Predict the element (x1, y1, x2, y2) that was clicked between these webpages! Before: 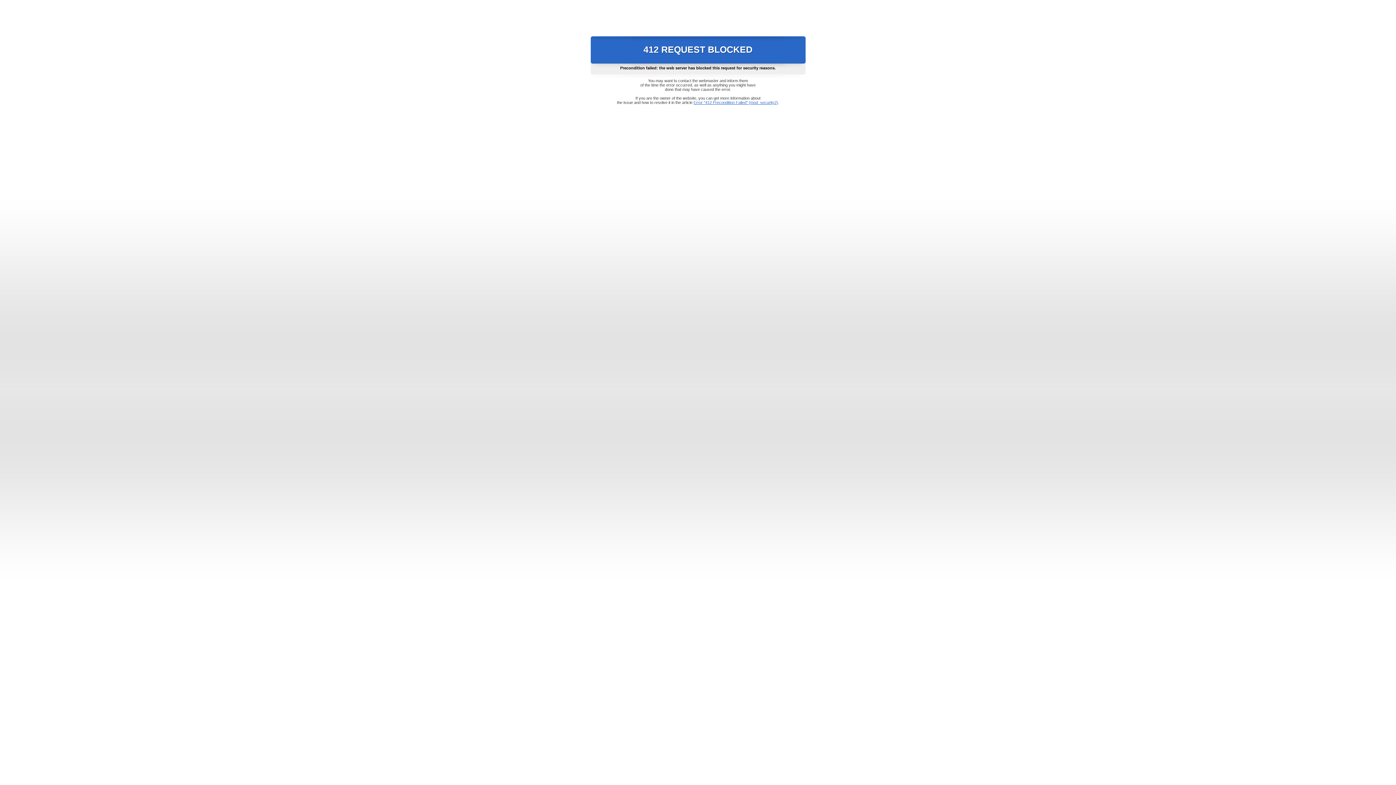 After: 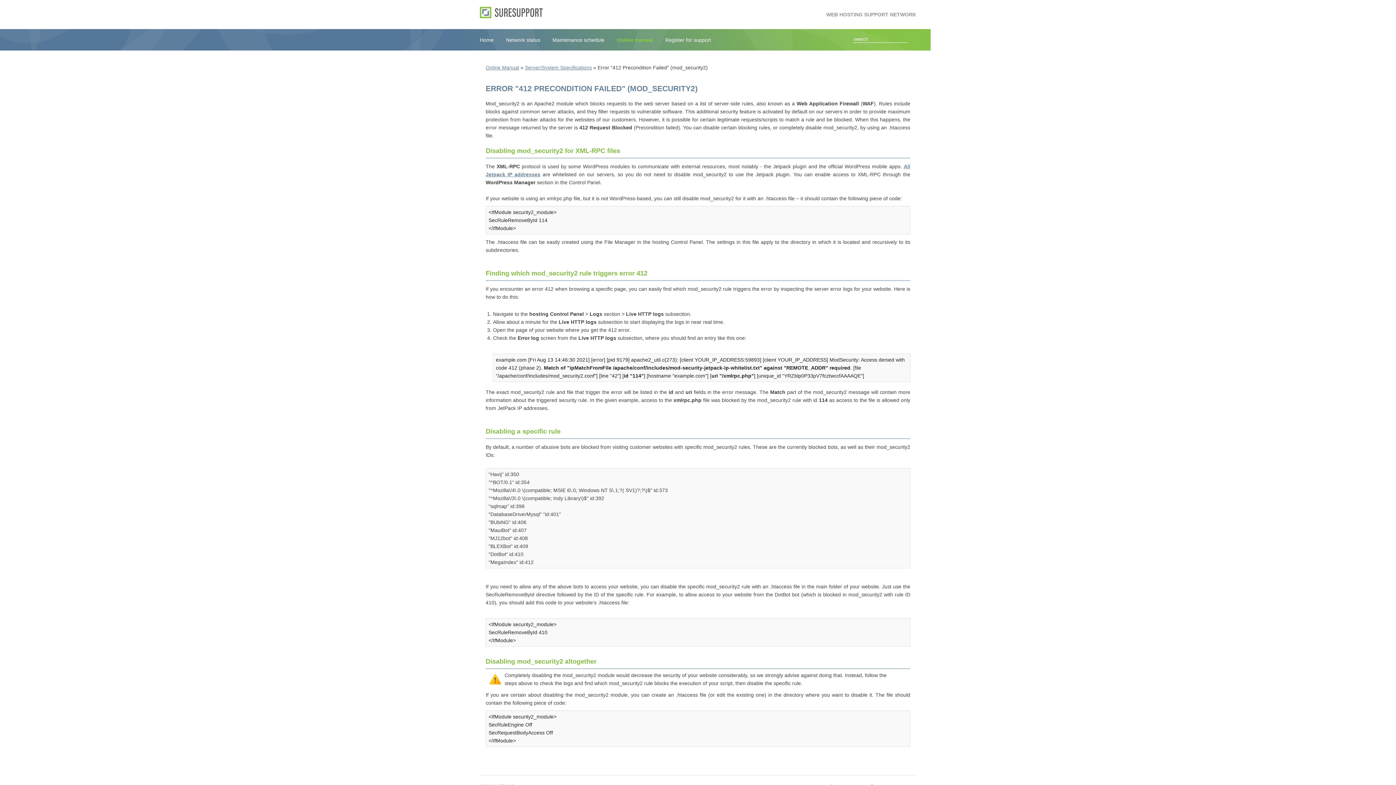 Action: bbox: (693, 100, 778, 104) label: Error "412 Precondition Failed" (mod_security2)